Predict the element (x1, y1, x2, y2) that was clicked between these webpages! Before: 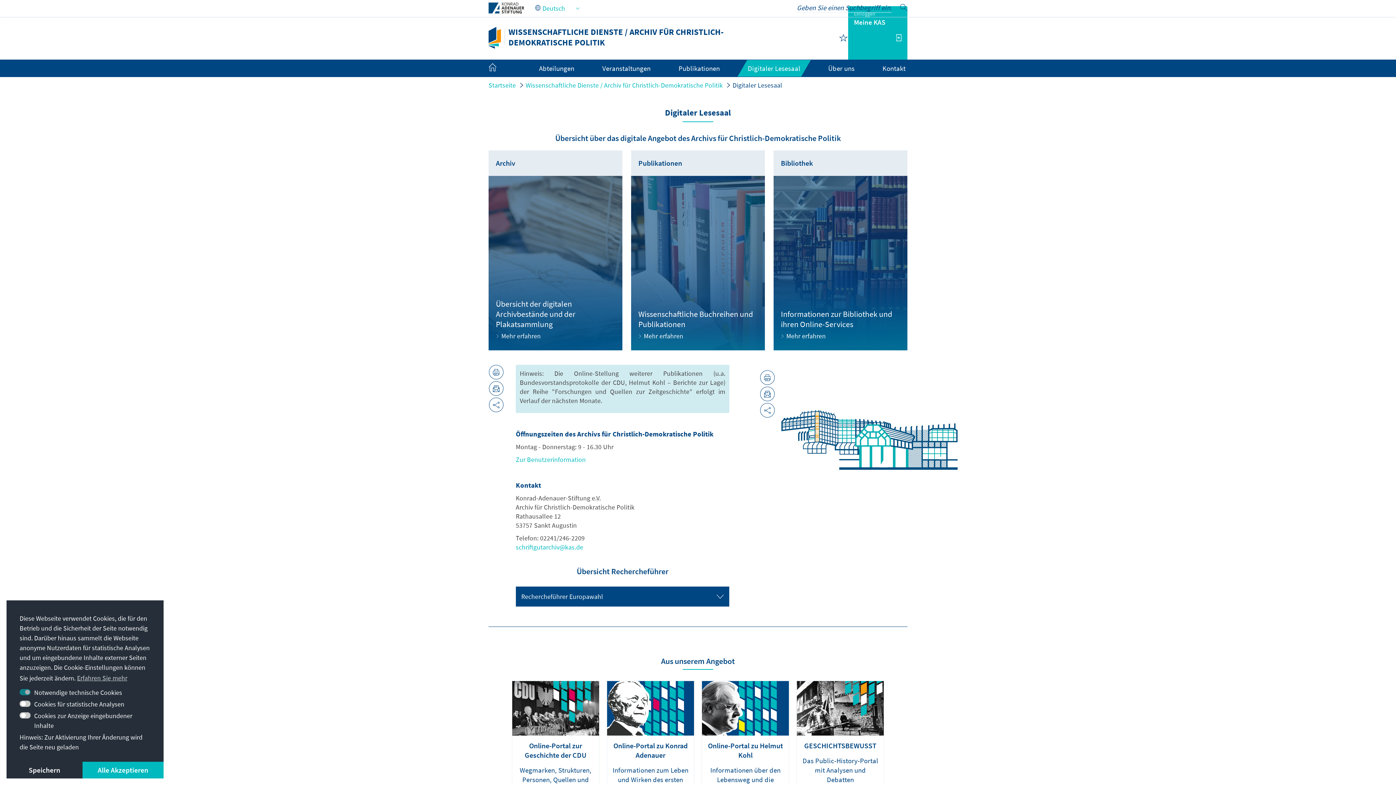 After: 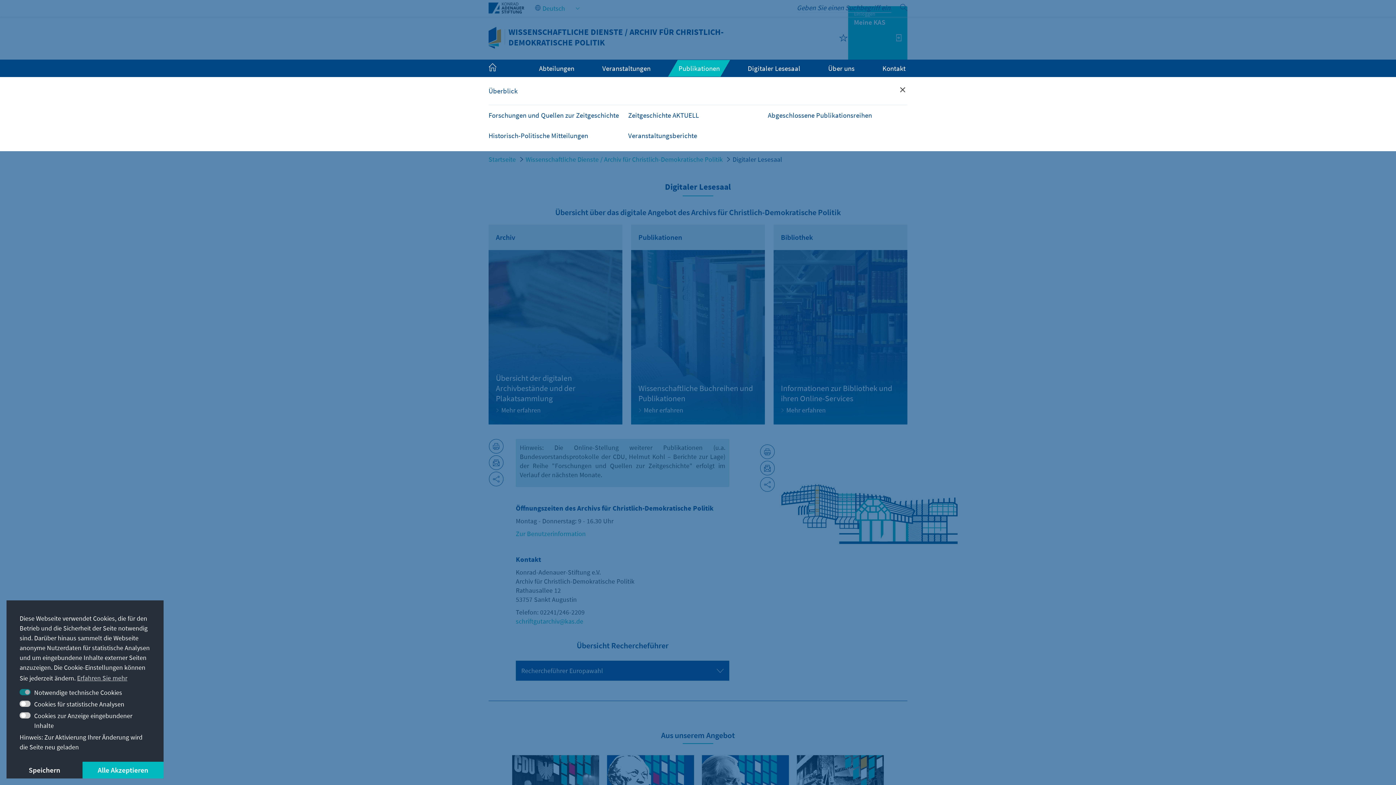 Action: bbox: (678, 64, 720, 72) label: Publikationen